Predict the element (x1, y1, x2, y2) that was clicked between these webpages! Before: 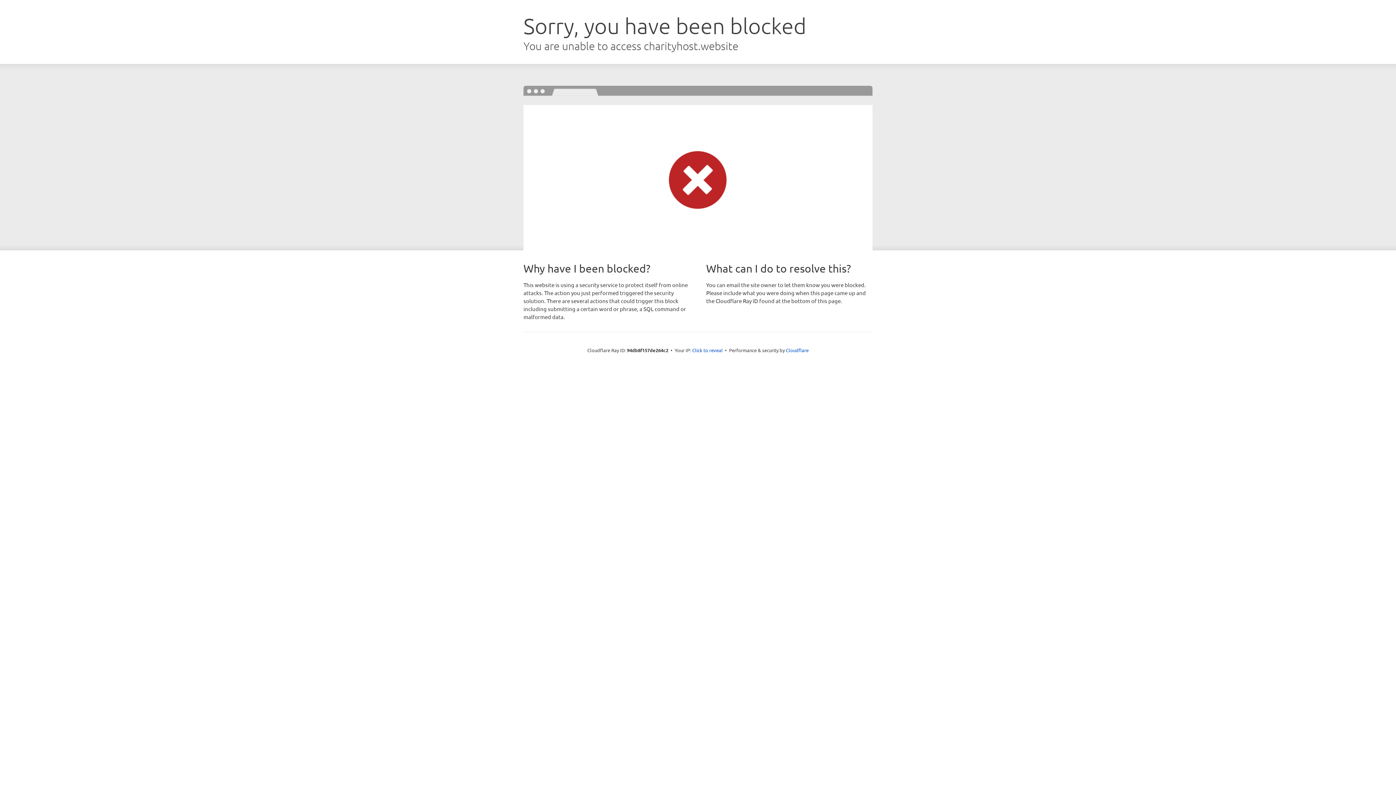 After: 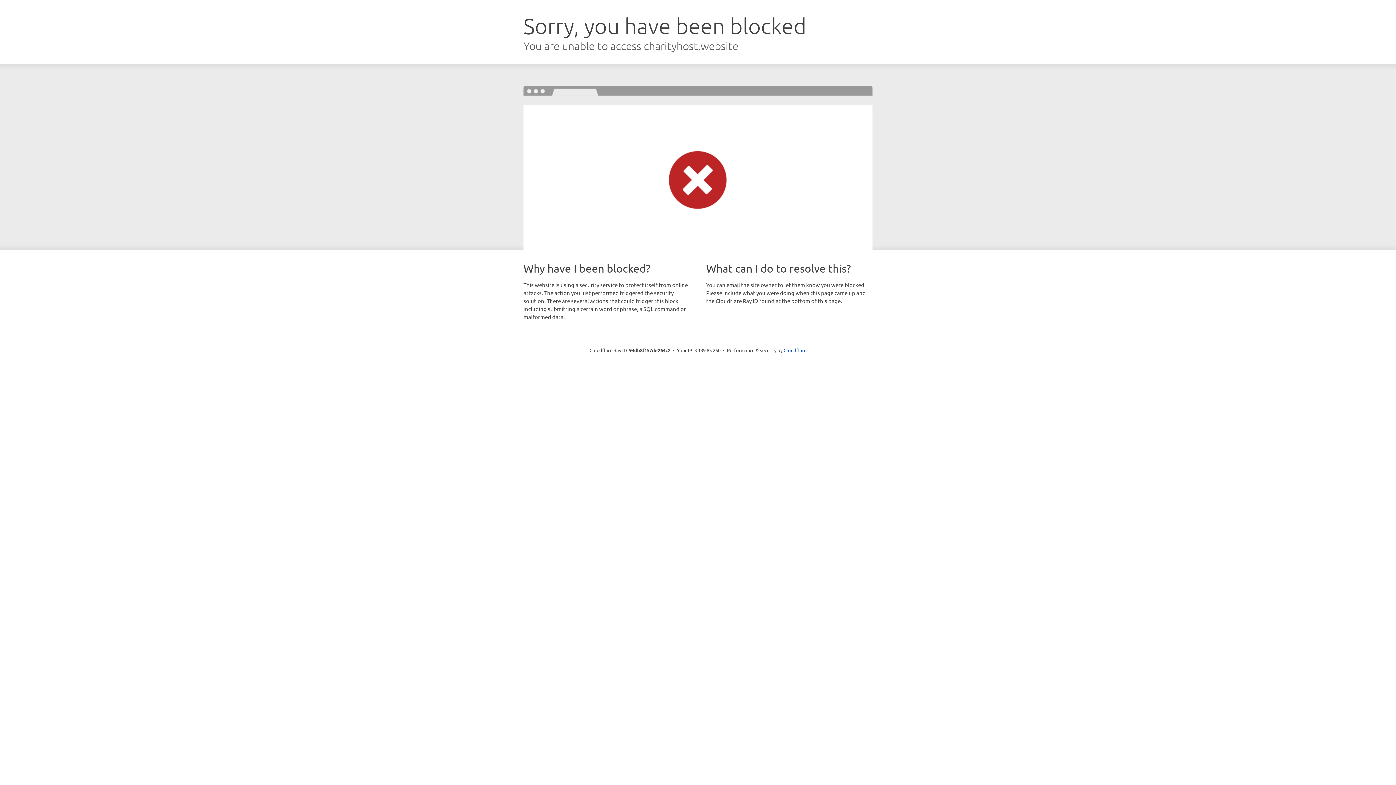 Action: label: Click to reveal bbox: (692, 346, 722, 353)